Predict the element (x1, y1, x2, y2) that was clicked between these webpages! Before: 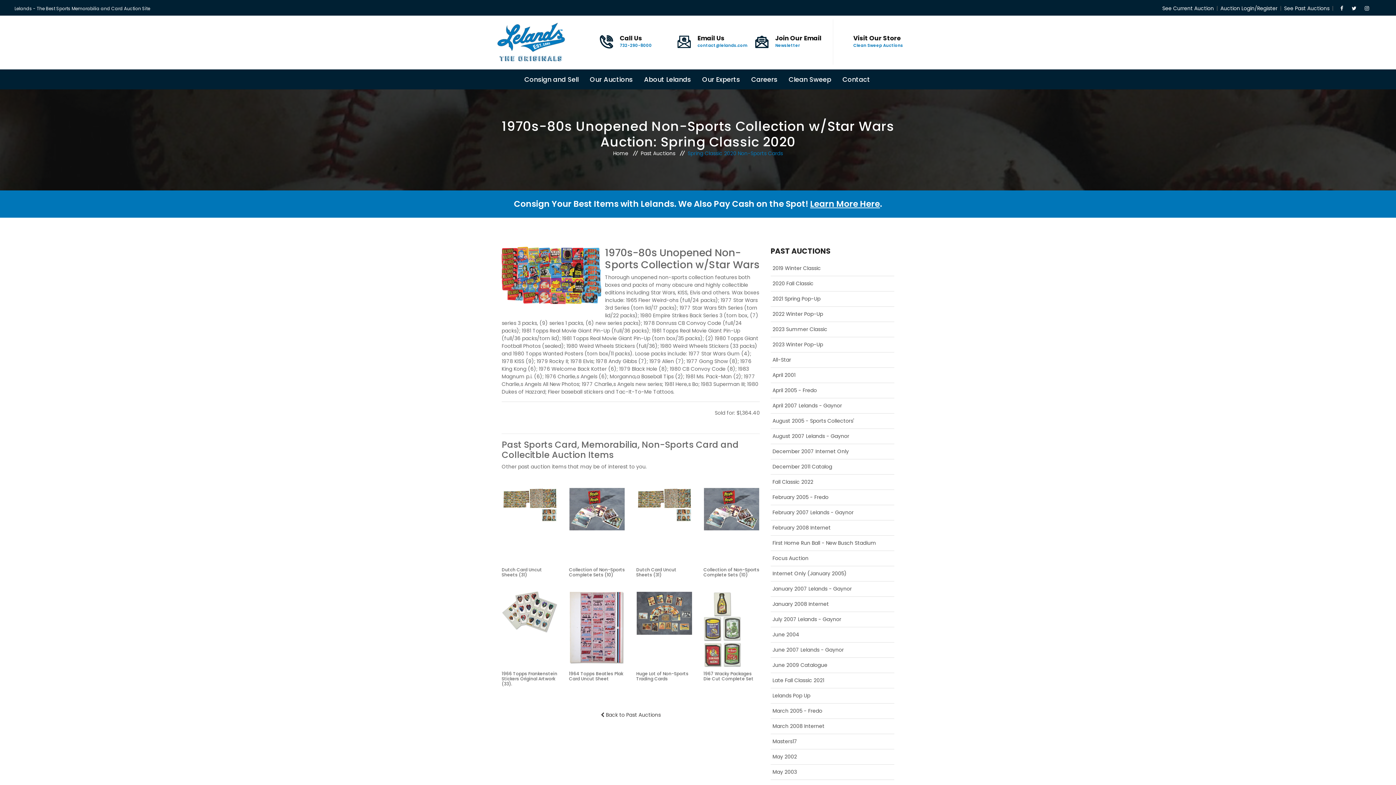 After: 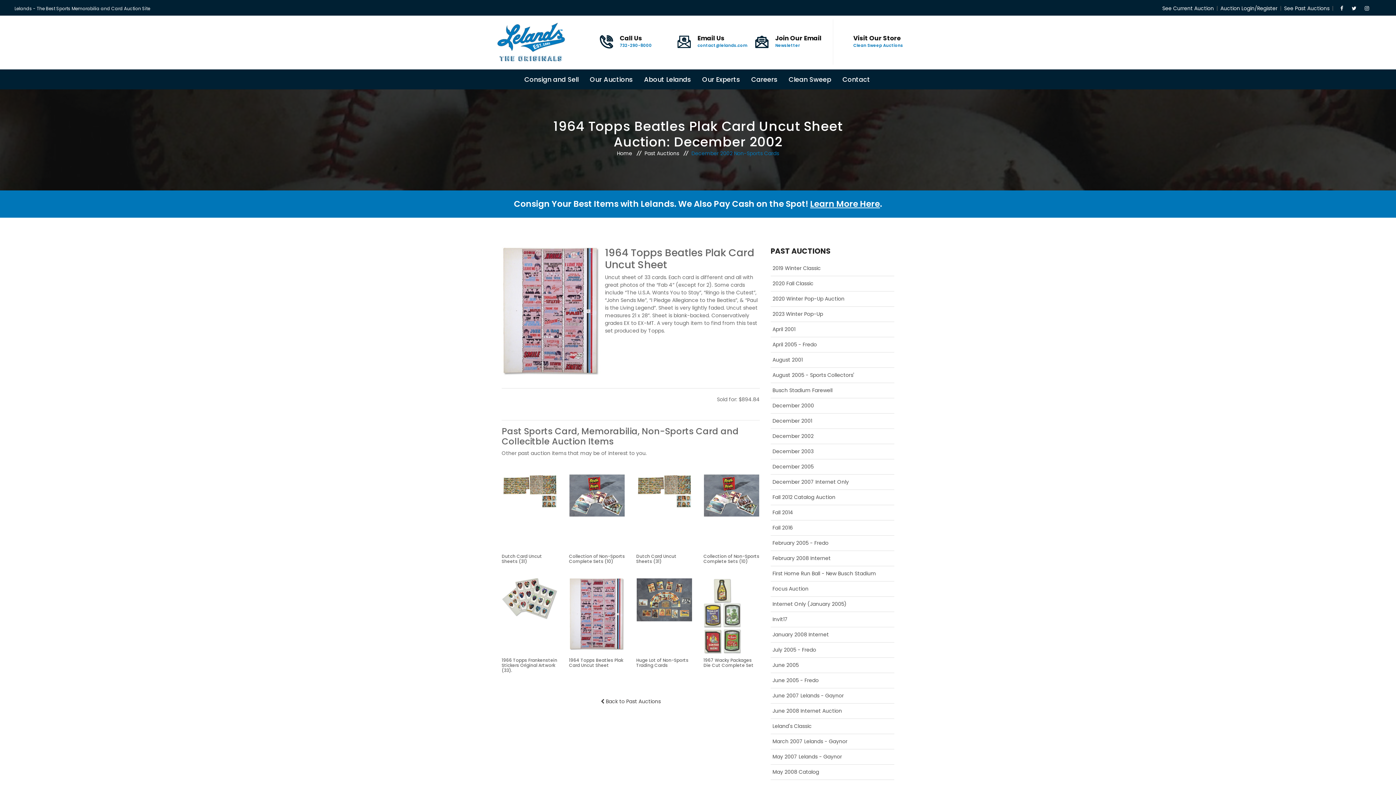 Action: bbox: (569, 624, 625, 632)